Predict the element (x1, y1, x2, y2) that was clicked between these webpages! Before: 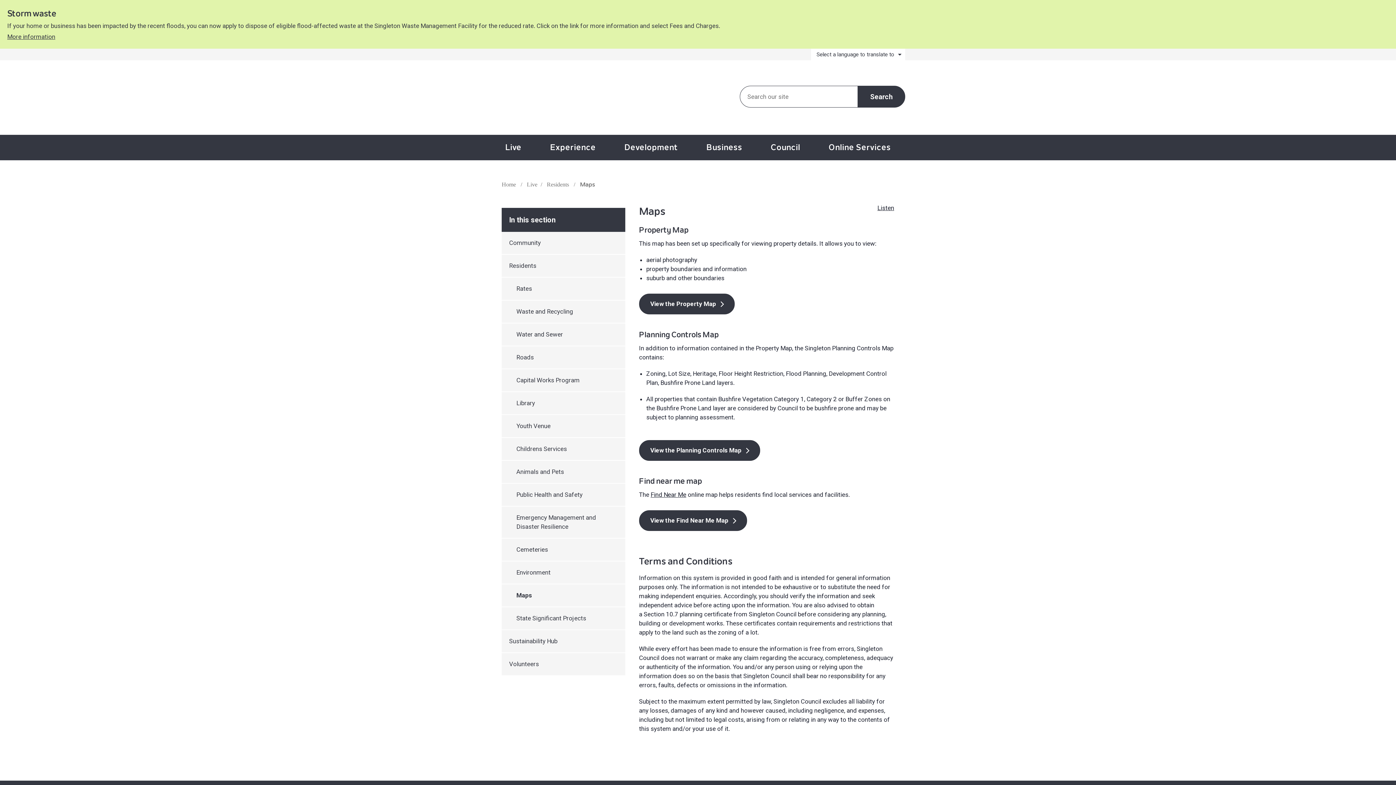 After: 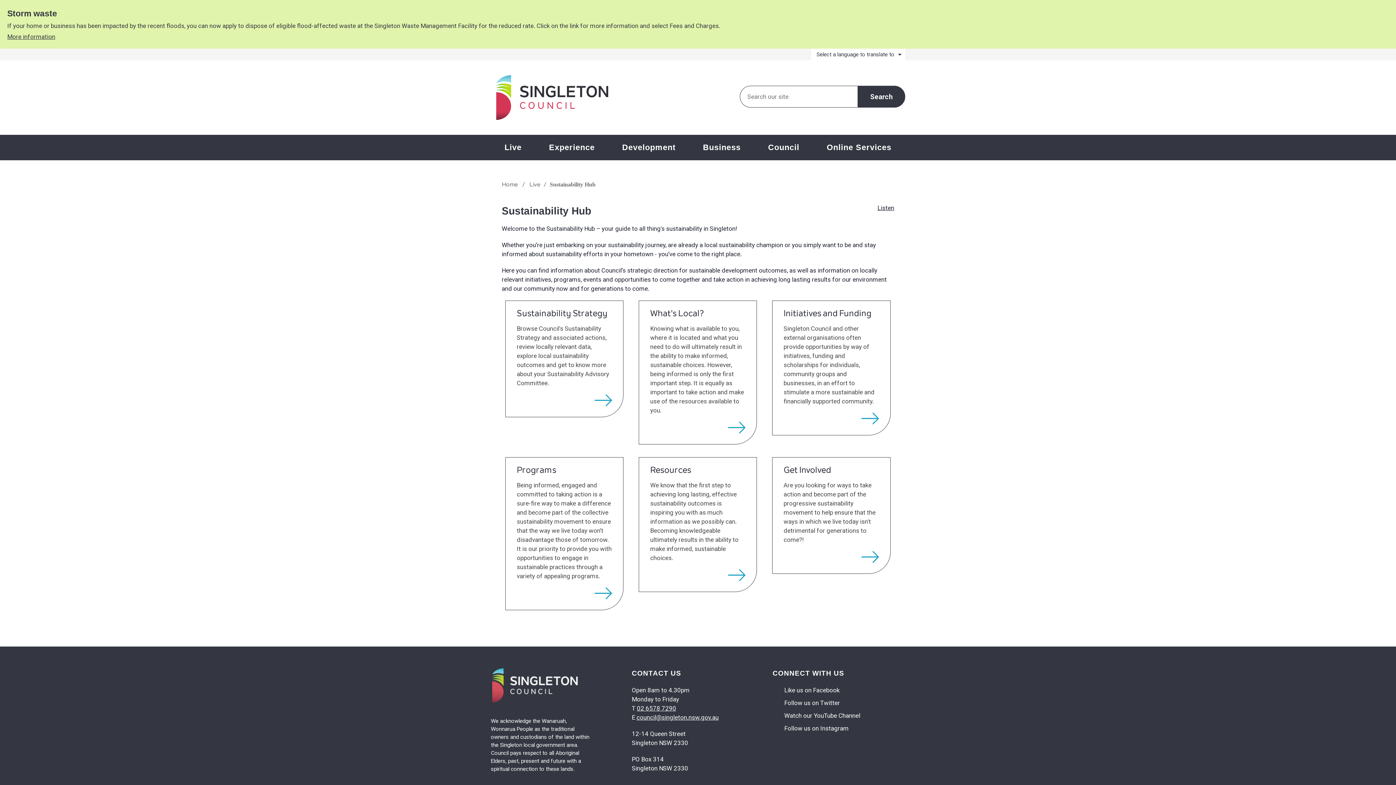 Action: label: Sustainability Hub bbox: (501, 630, 625, 653)